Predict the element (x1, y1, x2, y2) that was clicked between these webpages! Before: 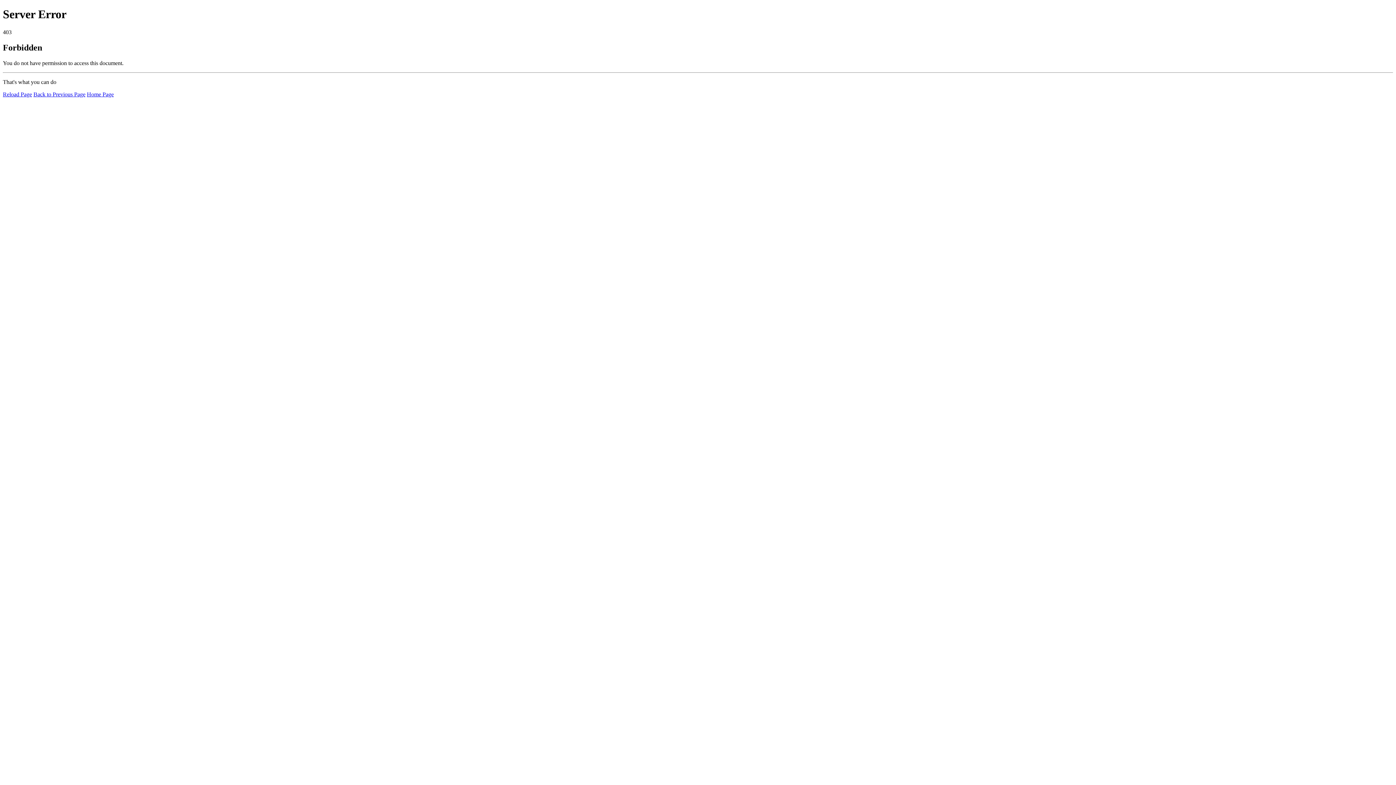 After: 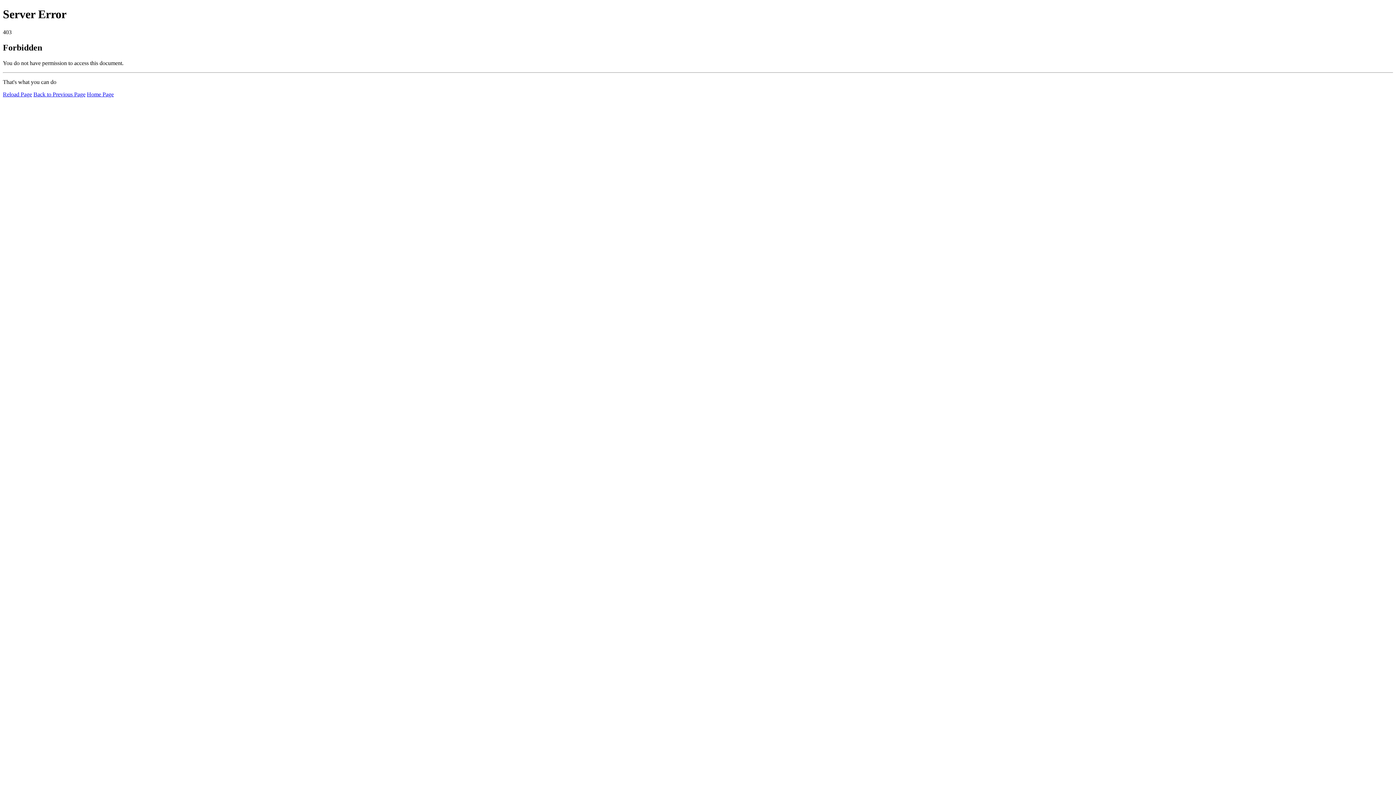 Action: bbox: (86, 91, 113, 97) label: Home Page